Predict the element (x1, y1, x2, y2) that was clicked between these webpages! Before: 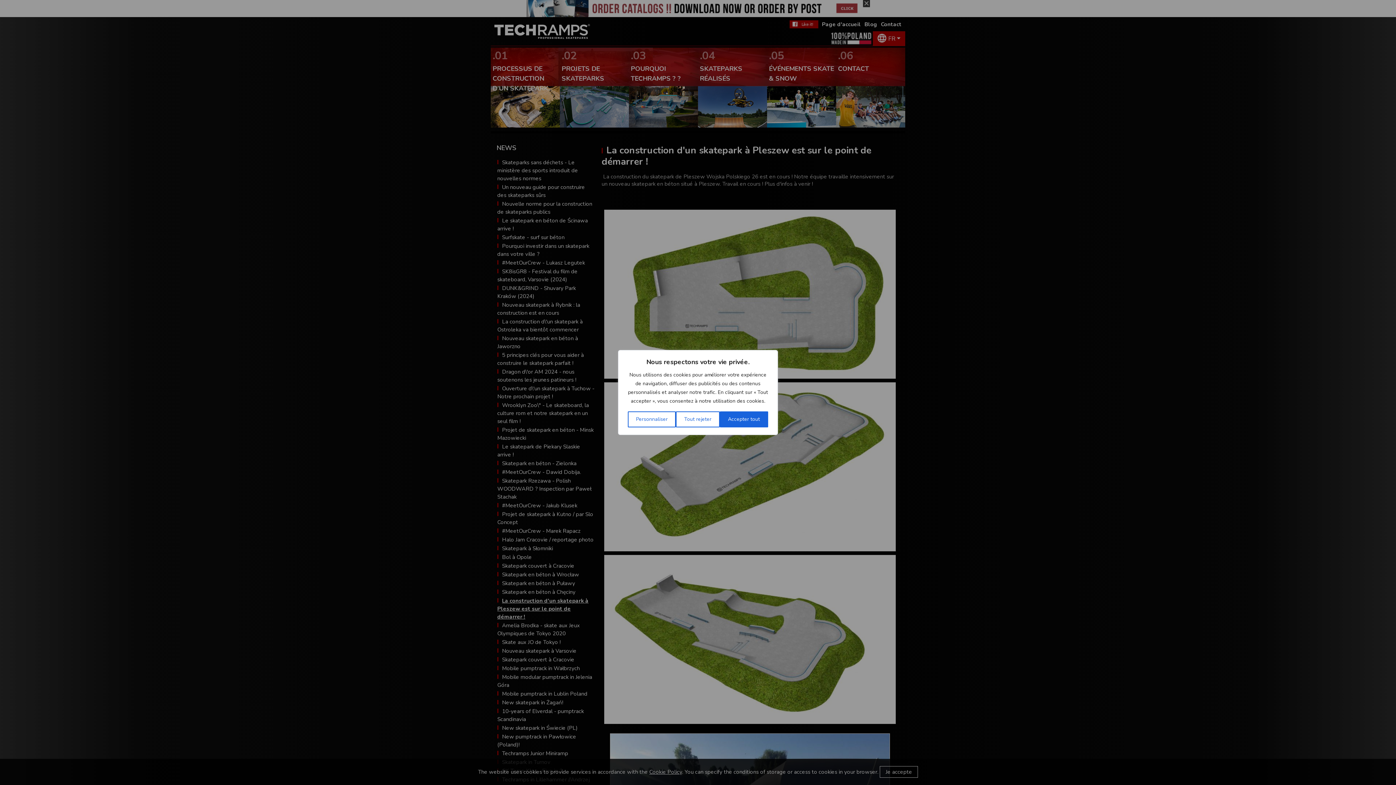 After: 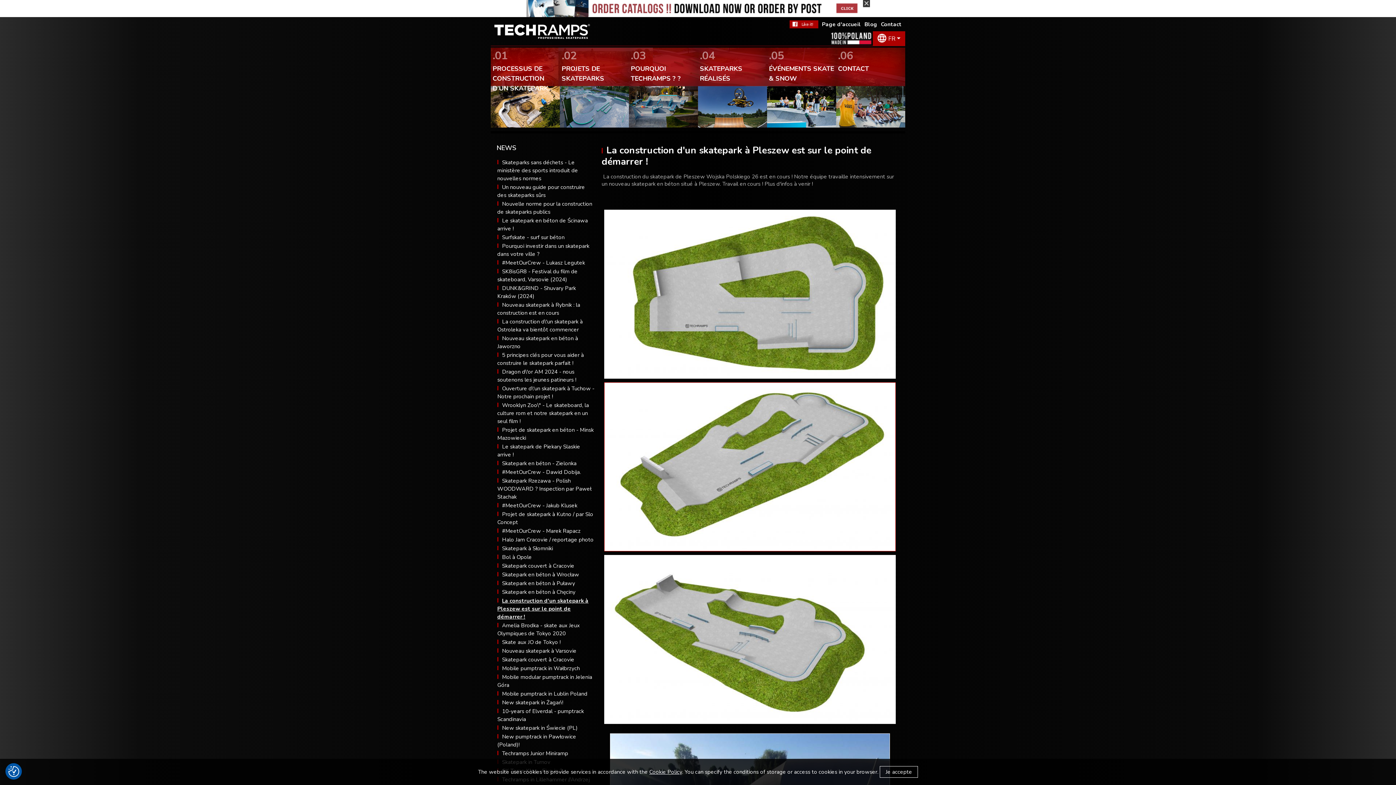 Action: bbox: (719, 411, 768, 427) label: Accepter tout